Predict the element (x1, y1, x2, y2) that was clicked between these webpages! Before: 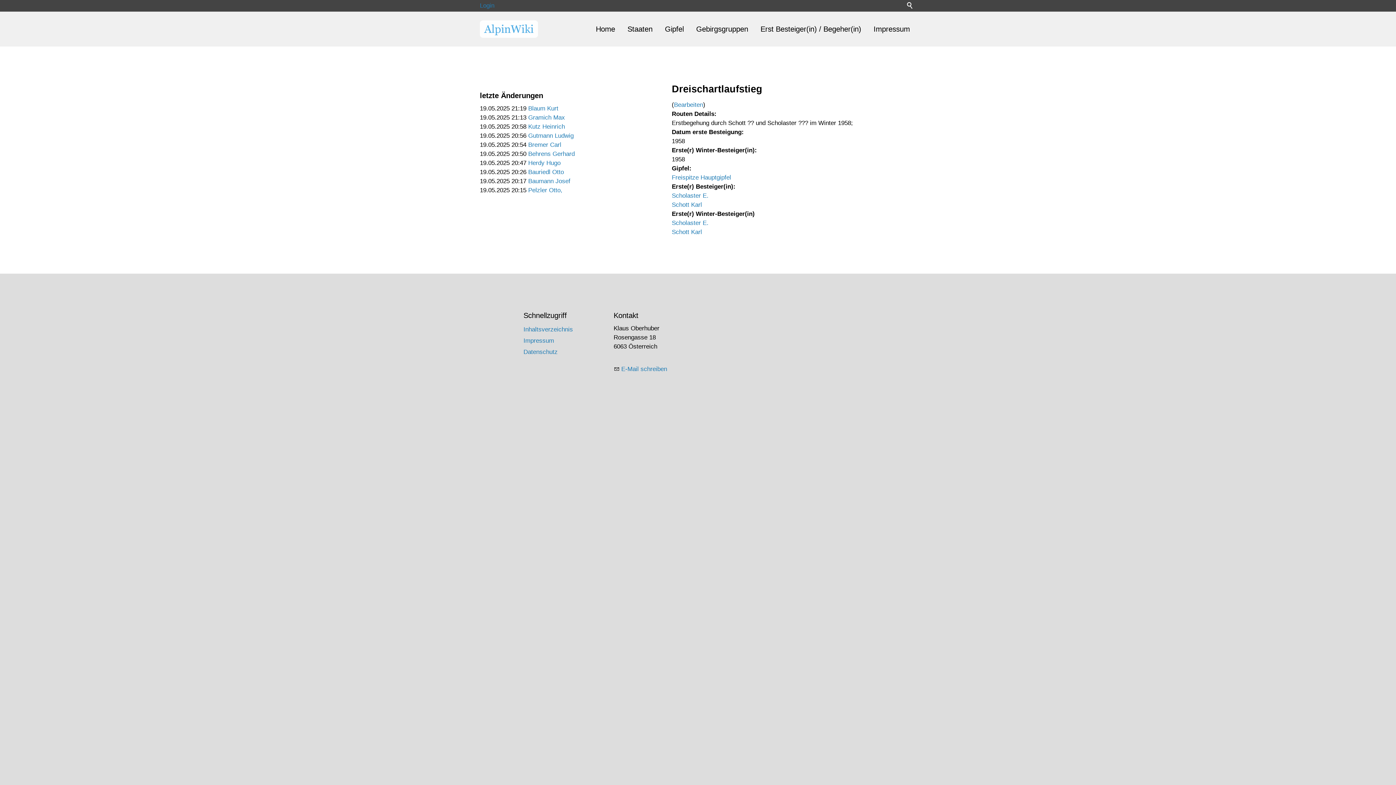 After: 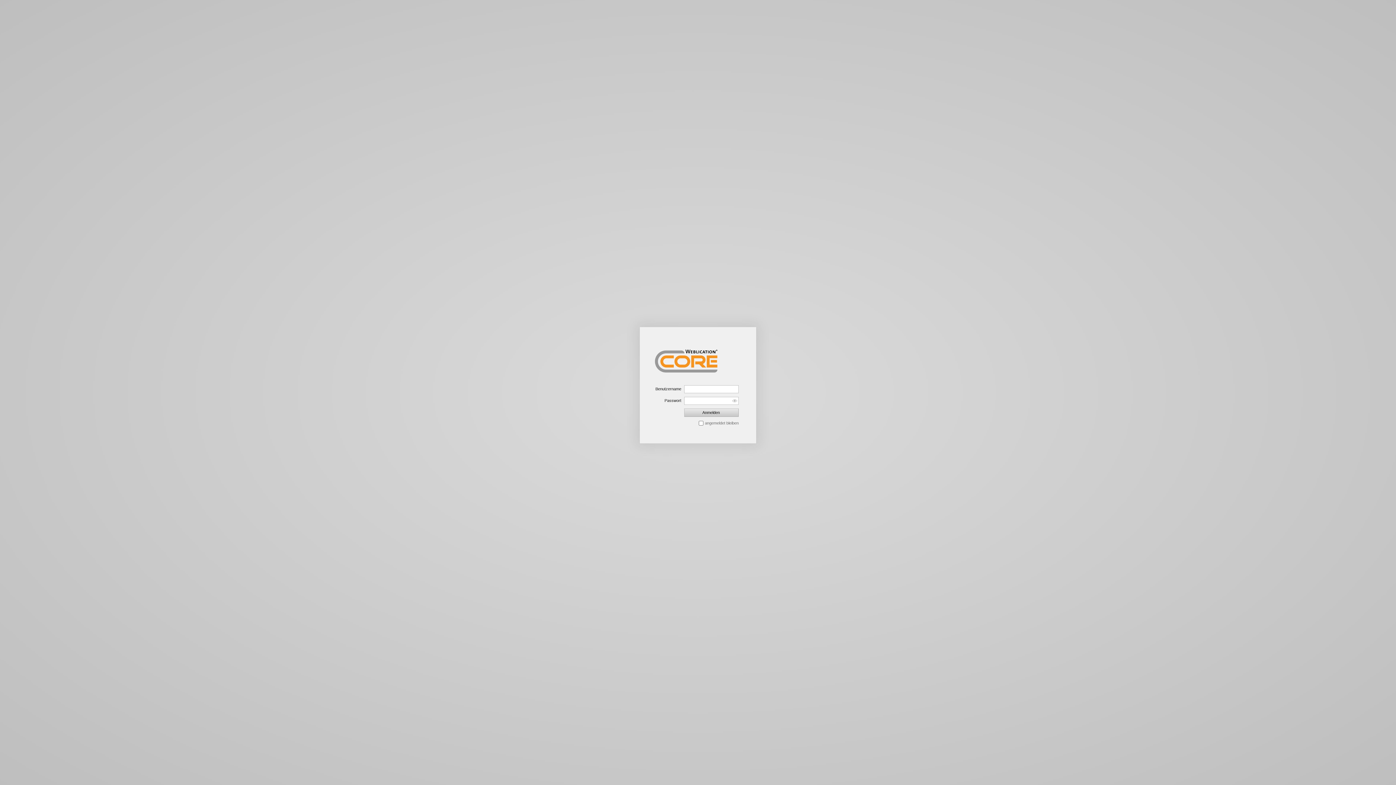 Action: bbox: (480, 2, 494, 9) label: Login